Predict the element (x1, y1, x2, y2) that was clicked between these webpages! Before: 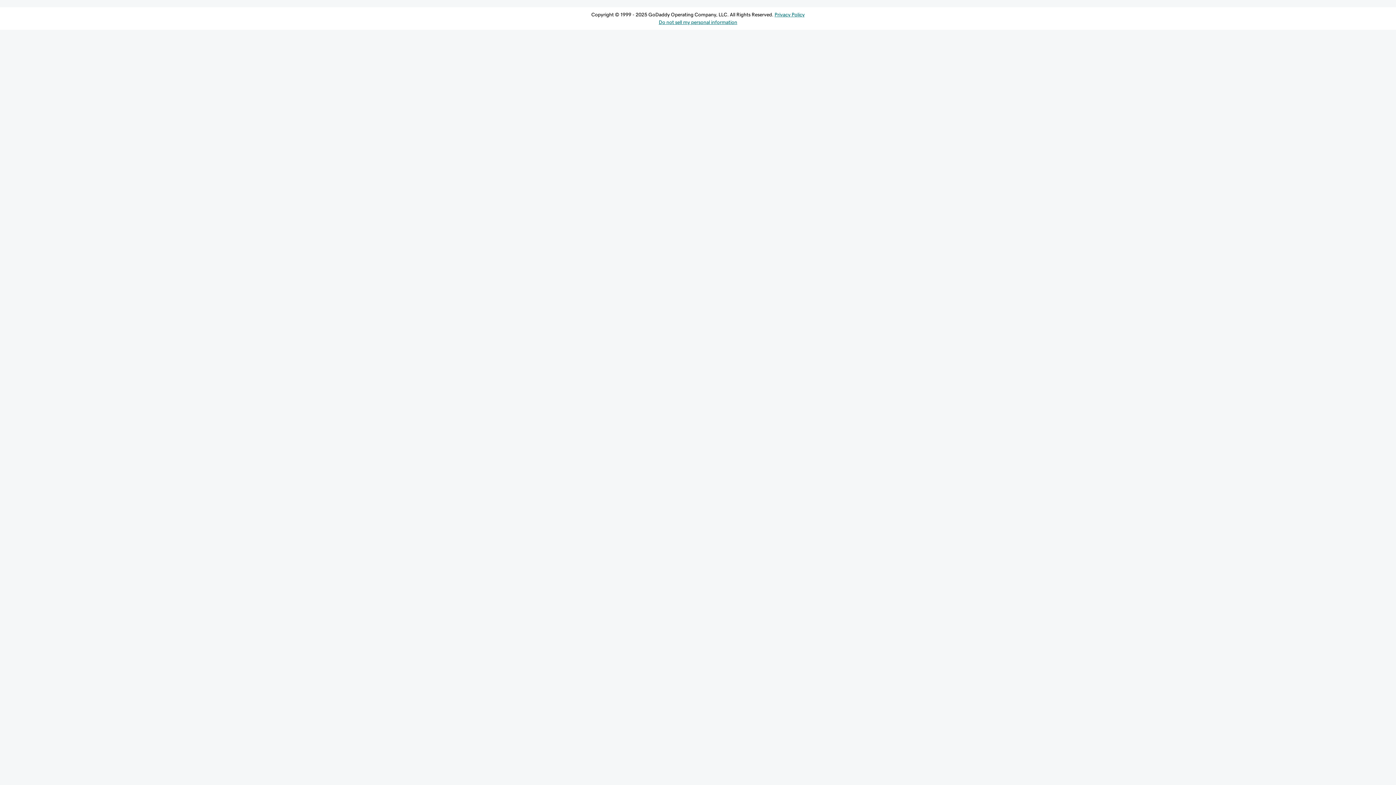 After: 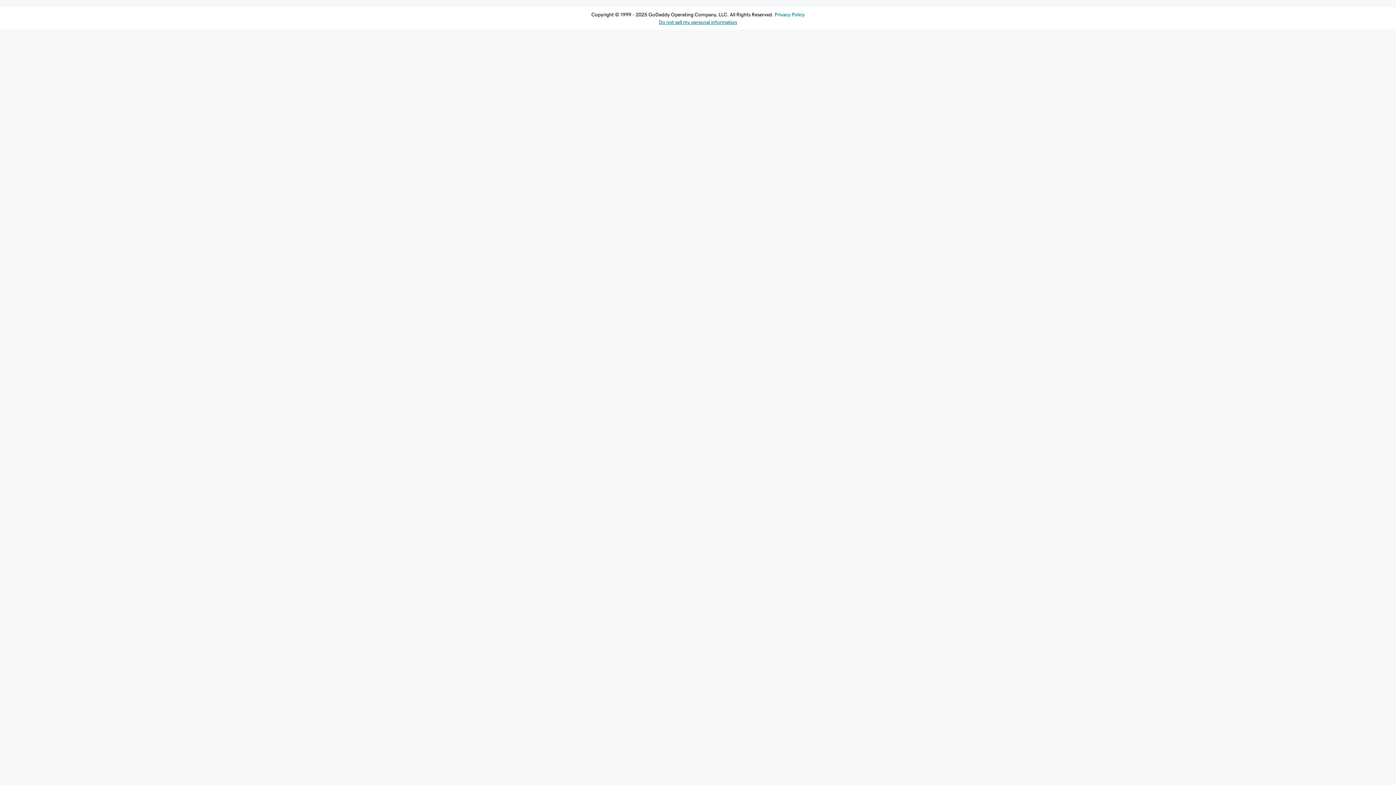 Action: label: Privacy Policy bbox: (774, 12, 804, 17)